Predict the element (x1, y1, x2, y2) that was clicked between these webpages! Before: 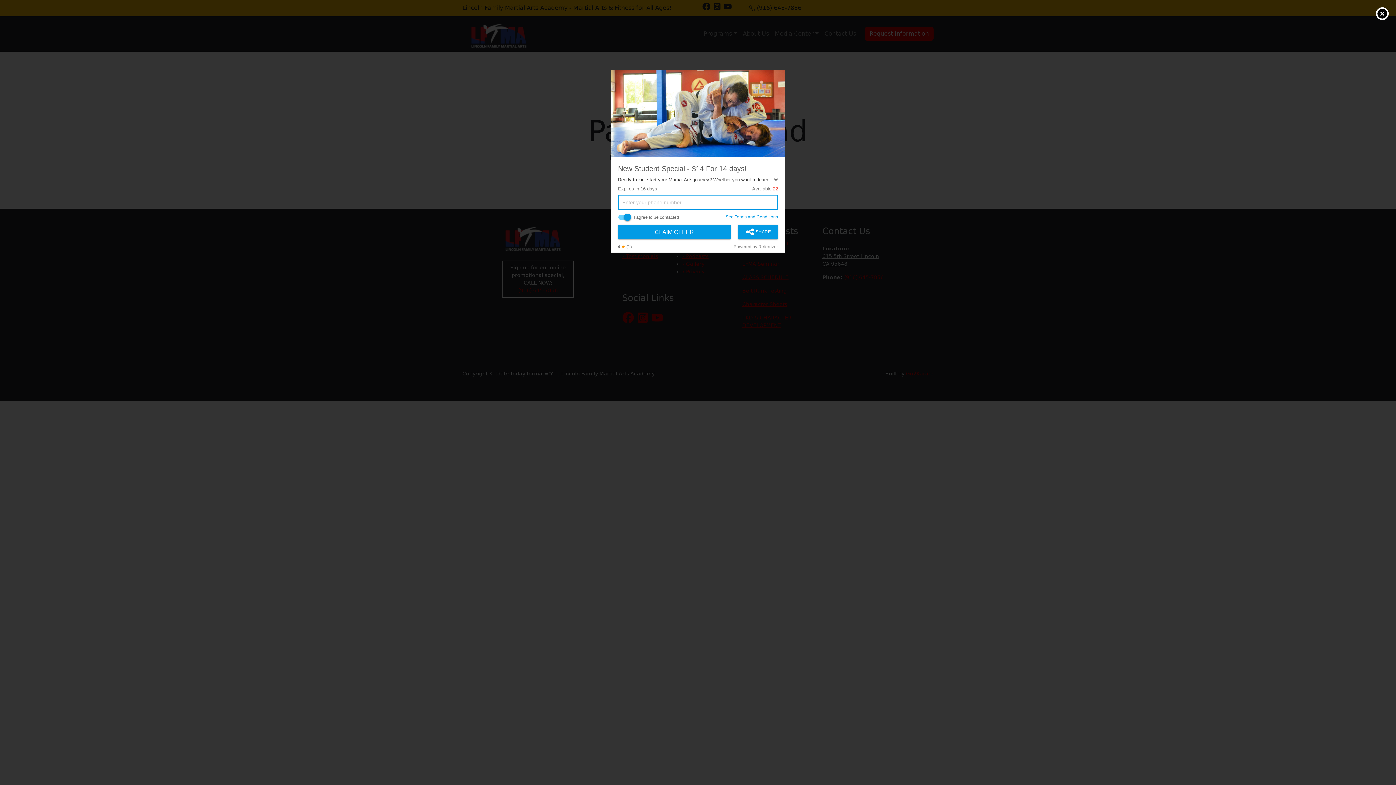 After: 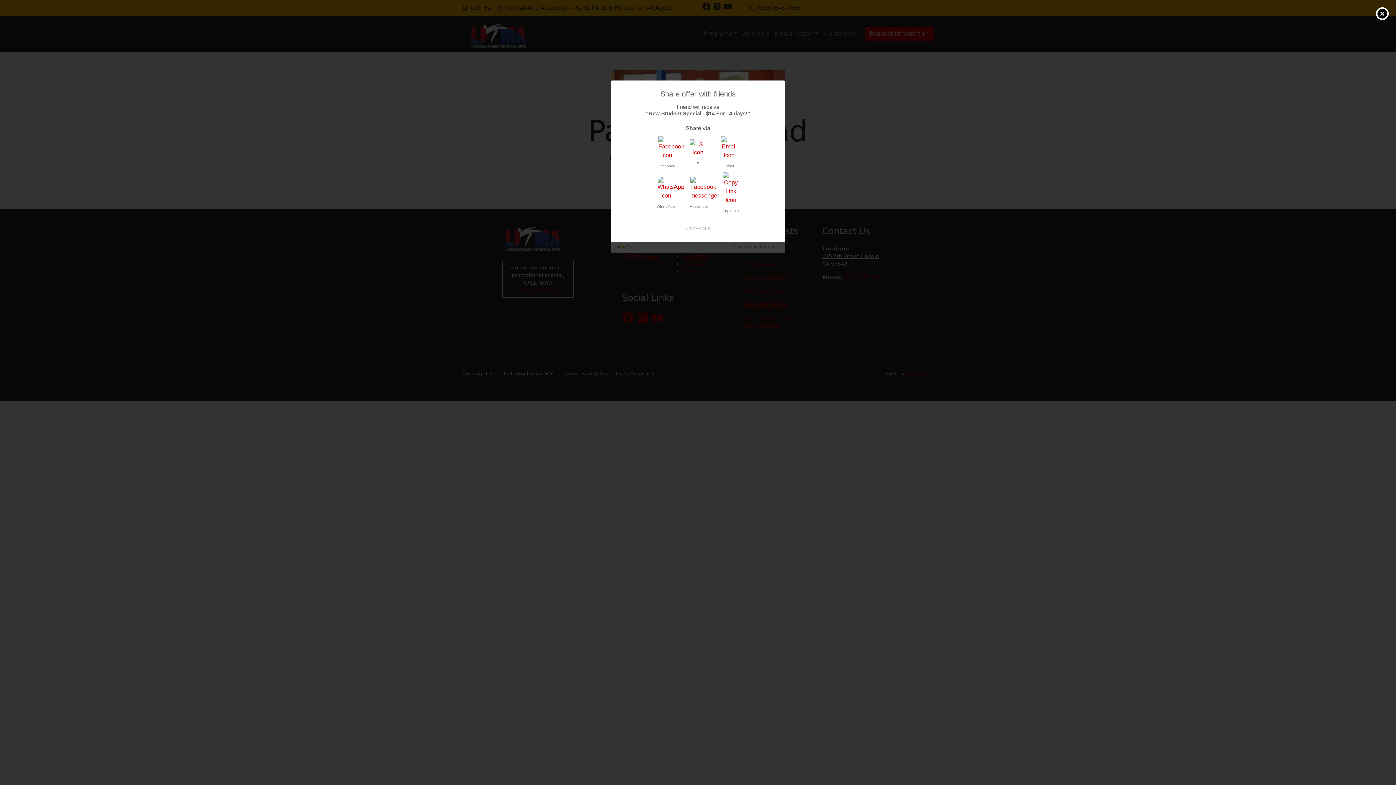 Action: bbox: (738, 224, 778, 239) label:  SHARE